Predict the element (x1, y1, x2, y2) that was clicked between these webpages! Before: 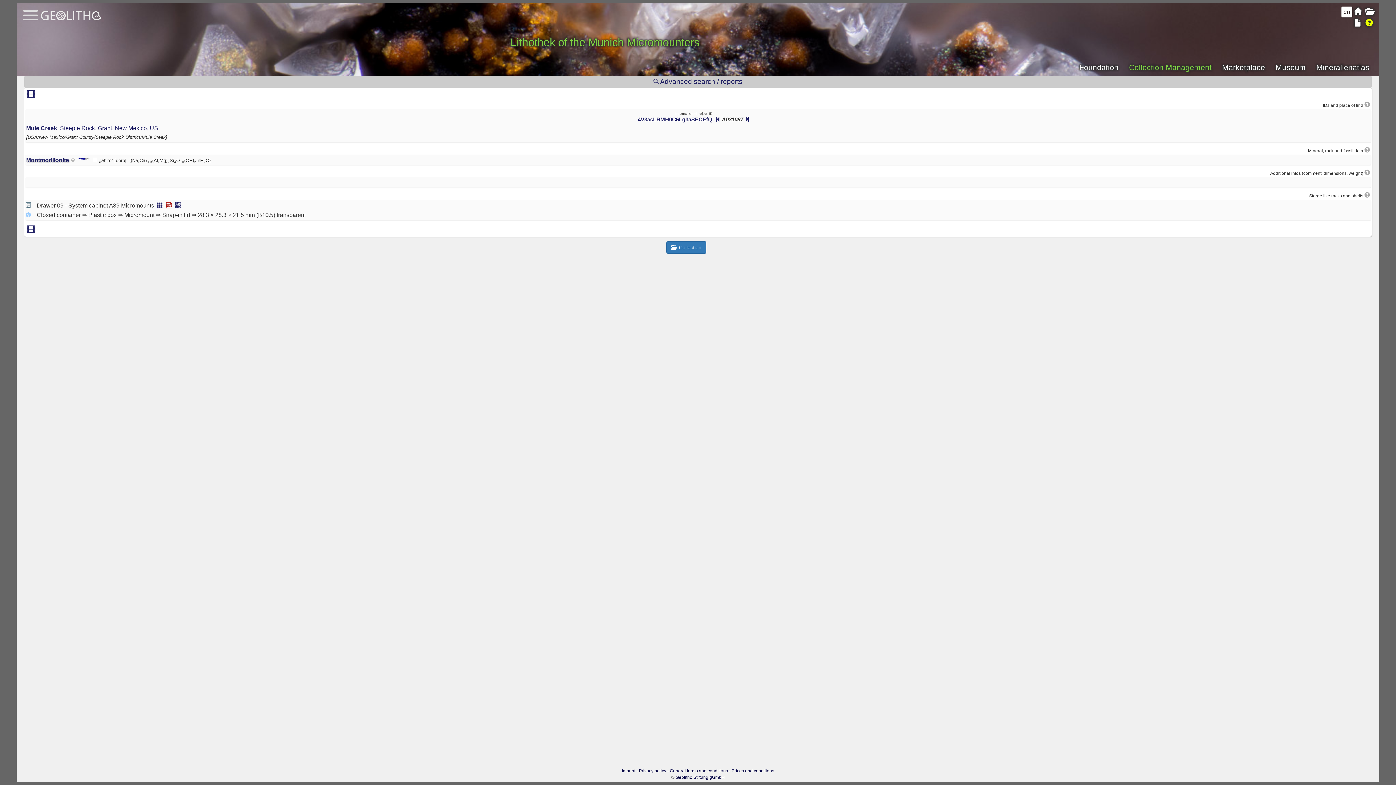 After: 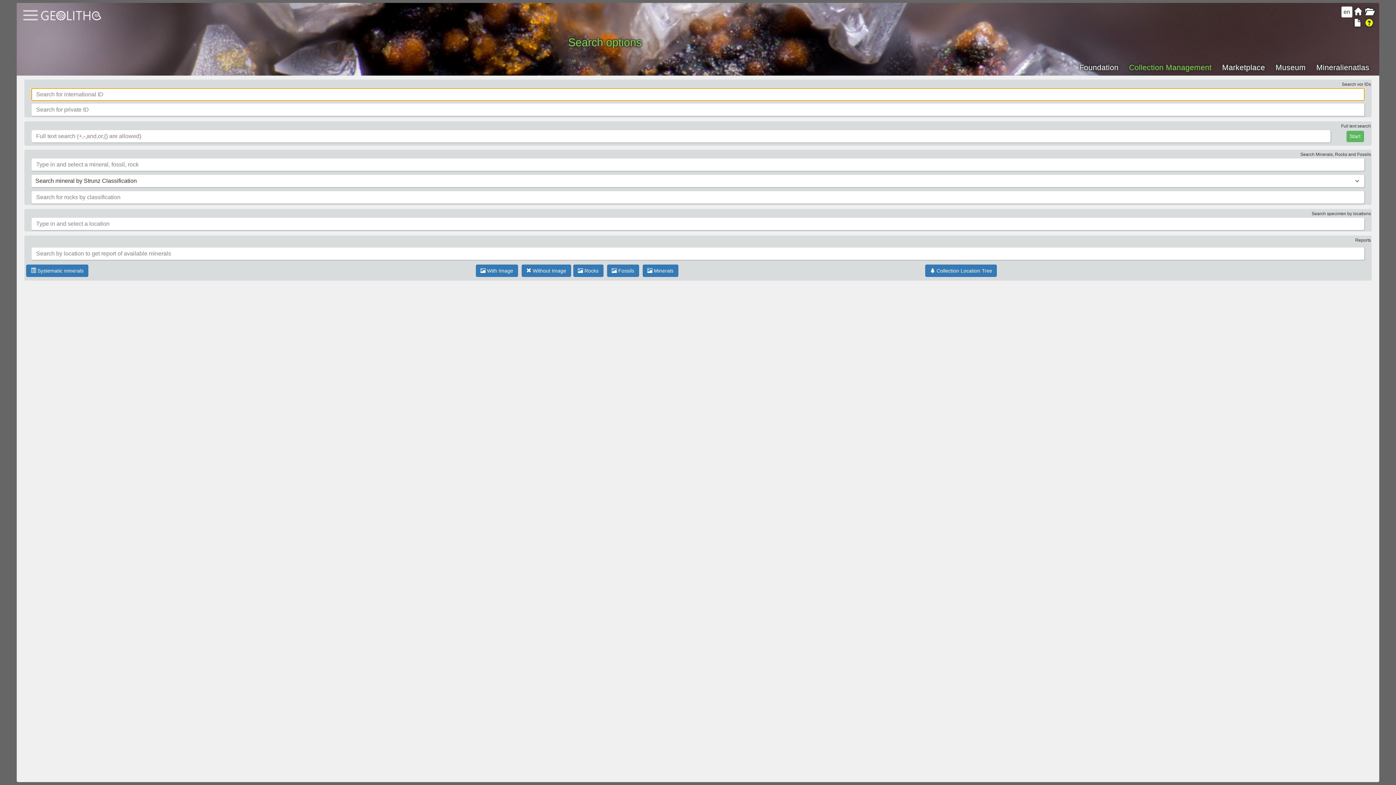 Action: bbox: (653, 77, 742, 85) label:  Advanced search / reports